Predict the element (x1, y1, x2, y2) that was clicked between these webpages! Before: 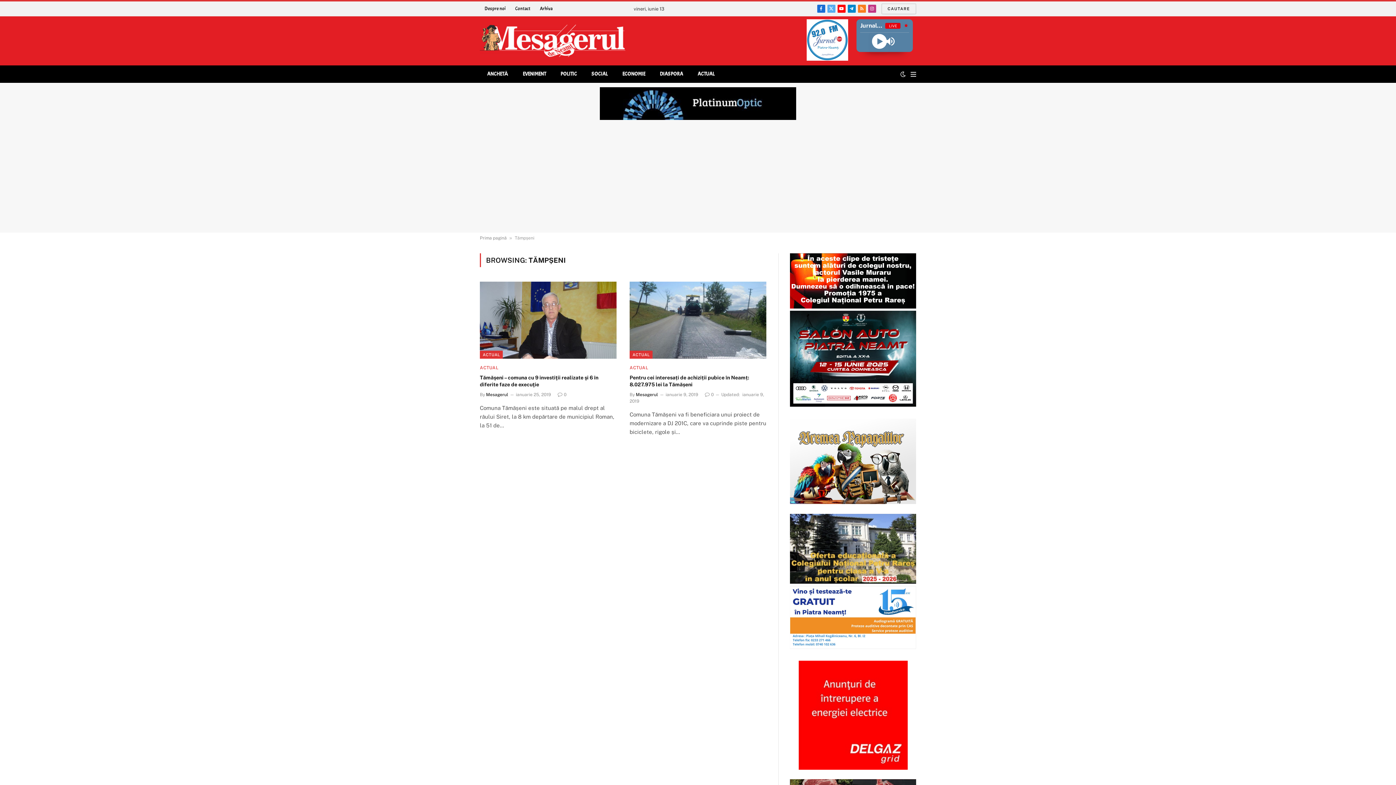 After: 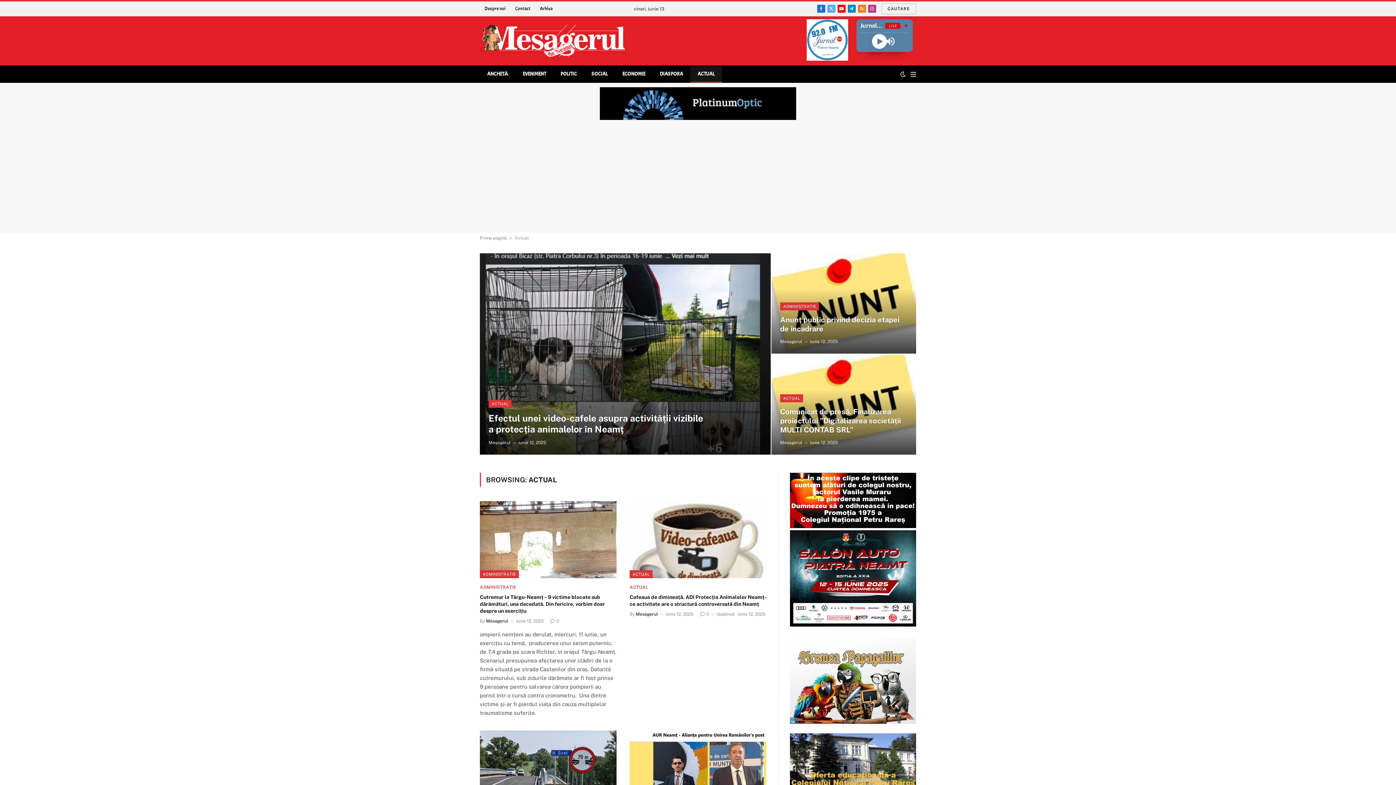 Action: bbox: (629, 350, 652, 358) label: ACTUAL